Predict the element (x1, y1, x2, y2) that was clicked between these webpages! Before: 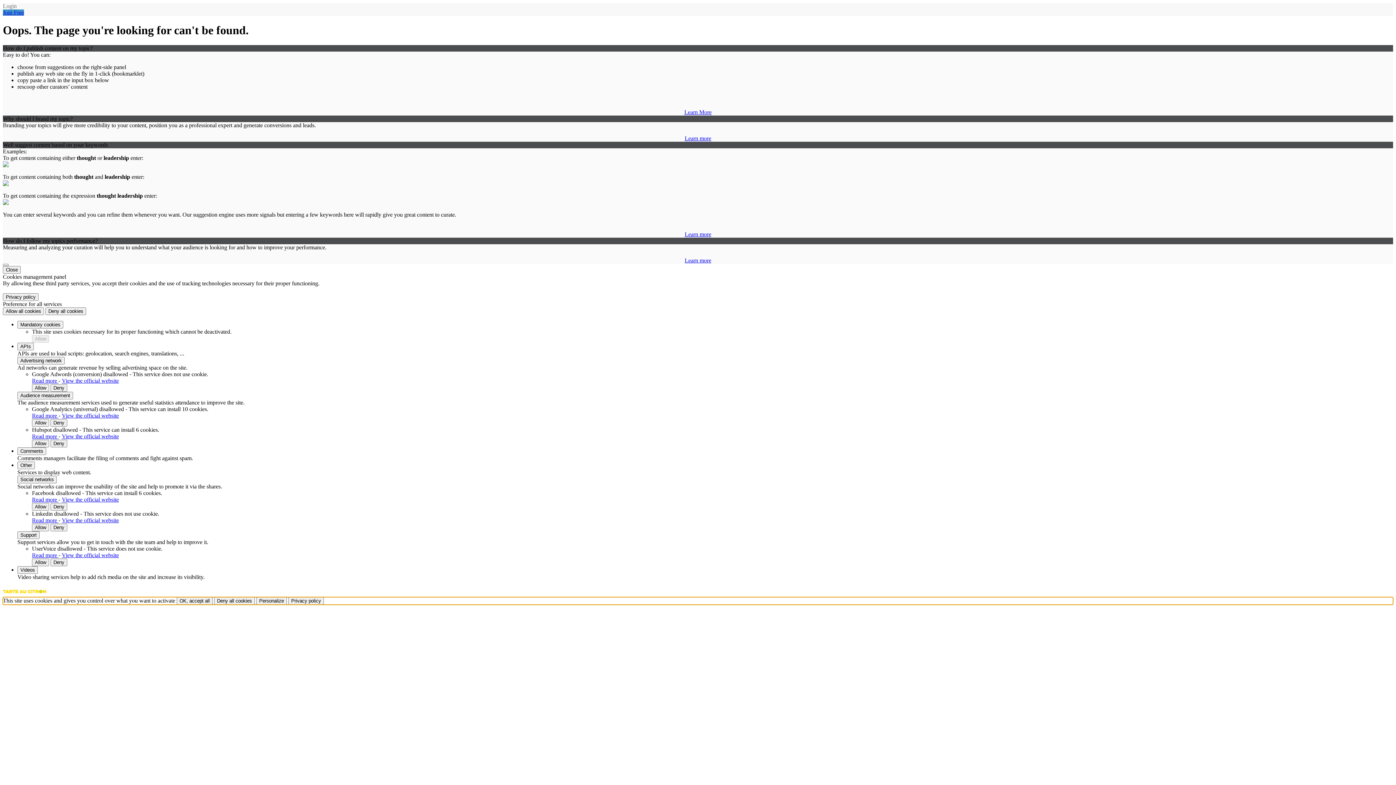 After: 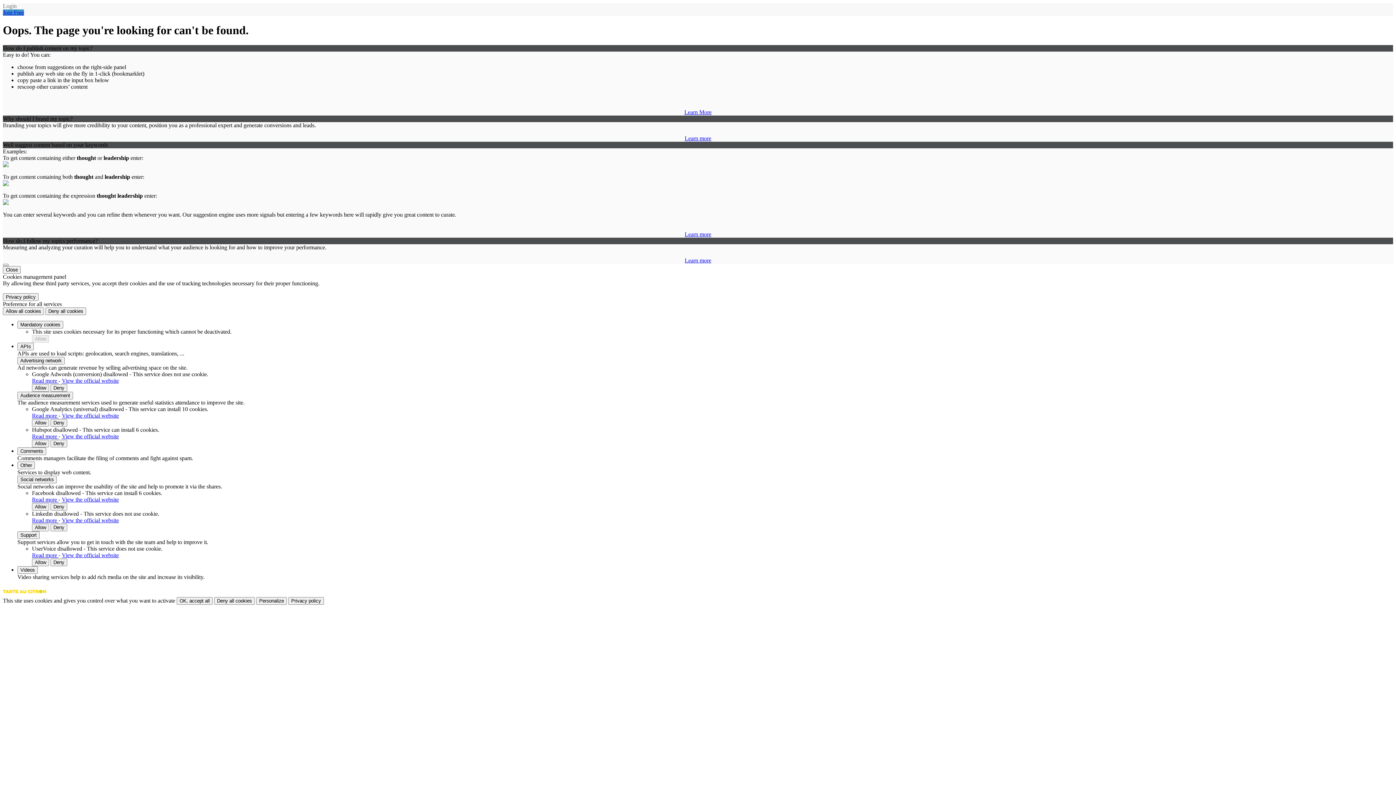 Action: label: Learn More bbox: (684, 109, 711, 115)